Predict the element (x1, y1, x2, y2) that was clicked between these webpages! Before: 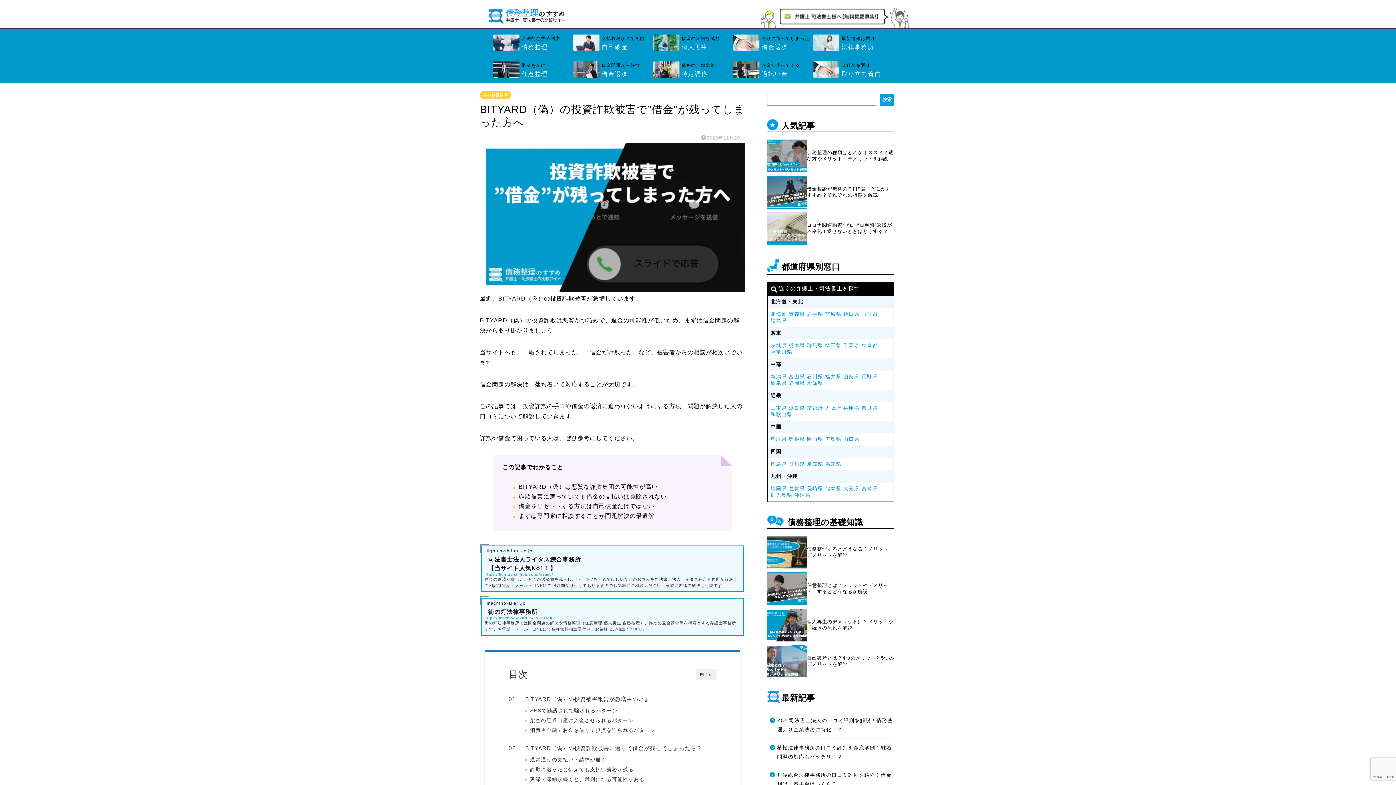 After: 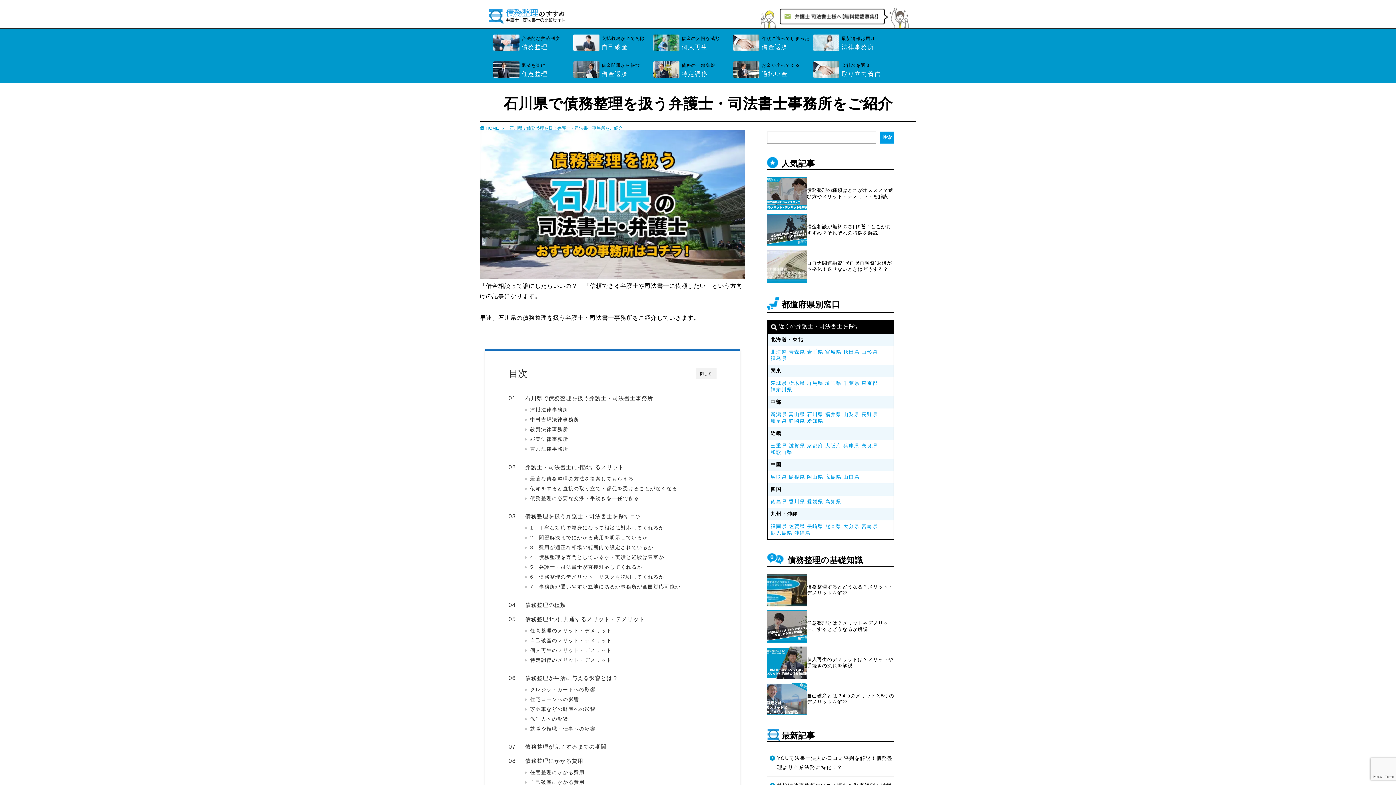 Action: label: 石川県 bbox: (807, 373, 823, 380)